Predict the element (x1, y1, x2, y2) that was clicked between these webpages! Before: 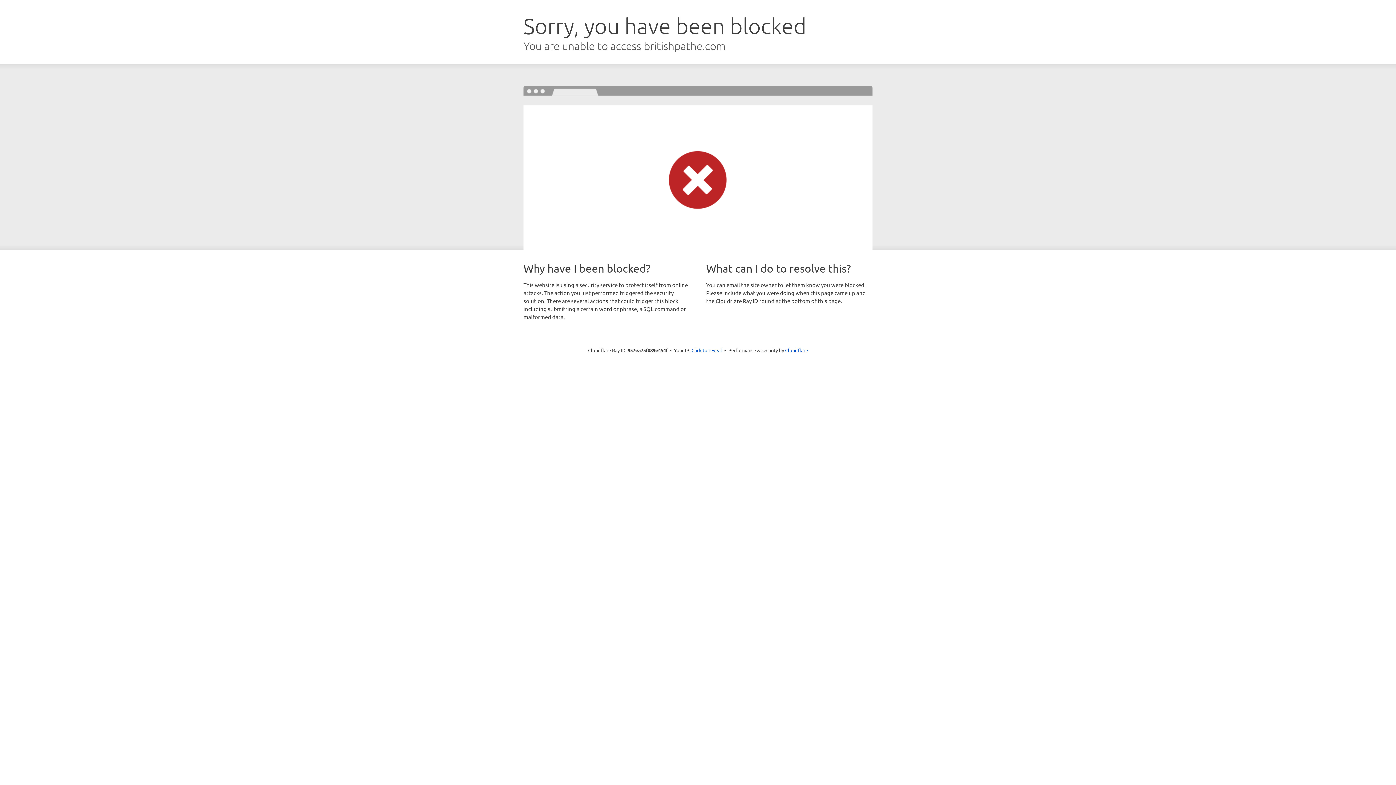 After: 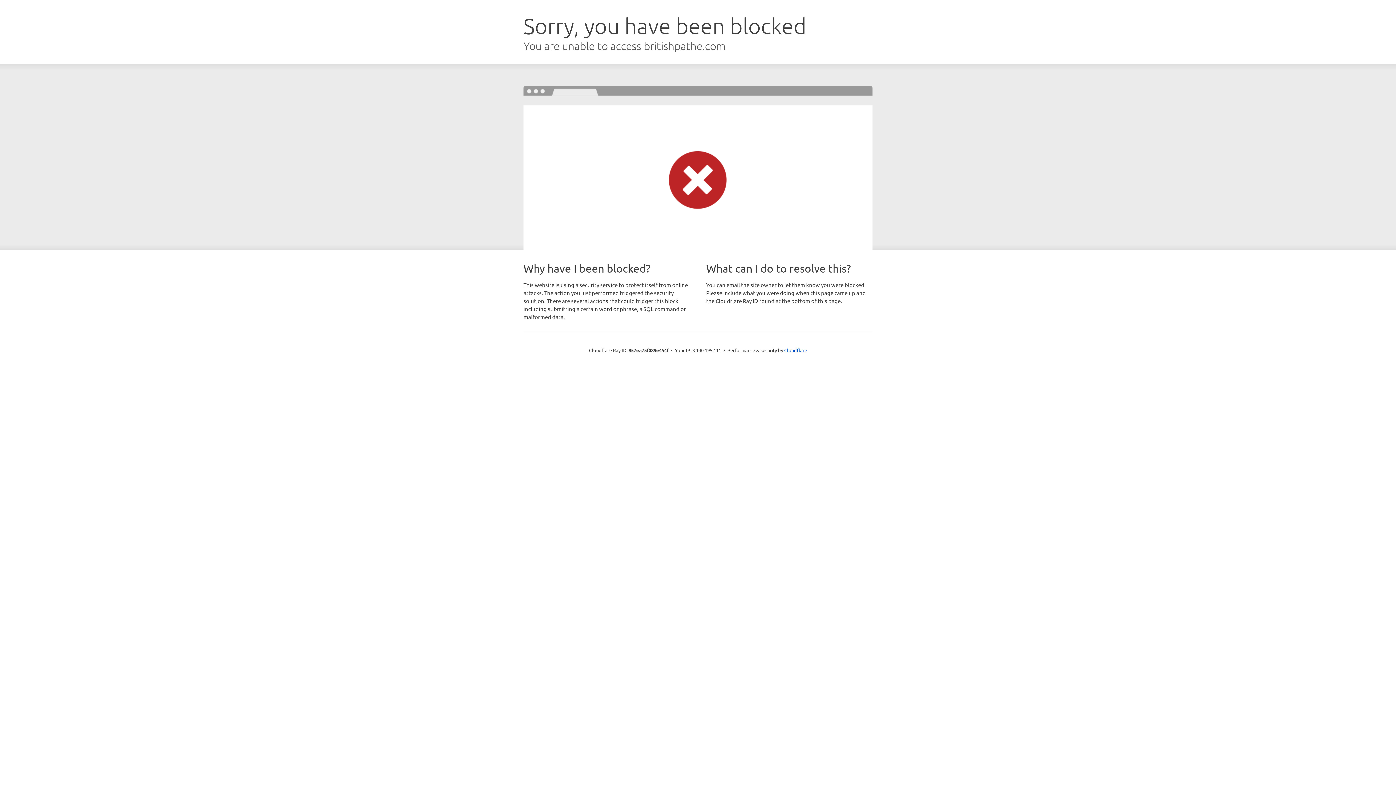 Action: label: Click to reveal bbox: (691, 346, 722, 353)